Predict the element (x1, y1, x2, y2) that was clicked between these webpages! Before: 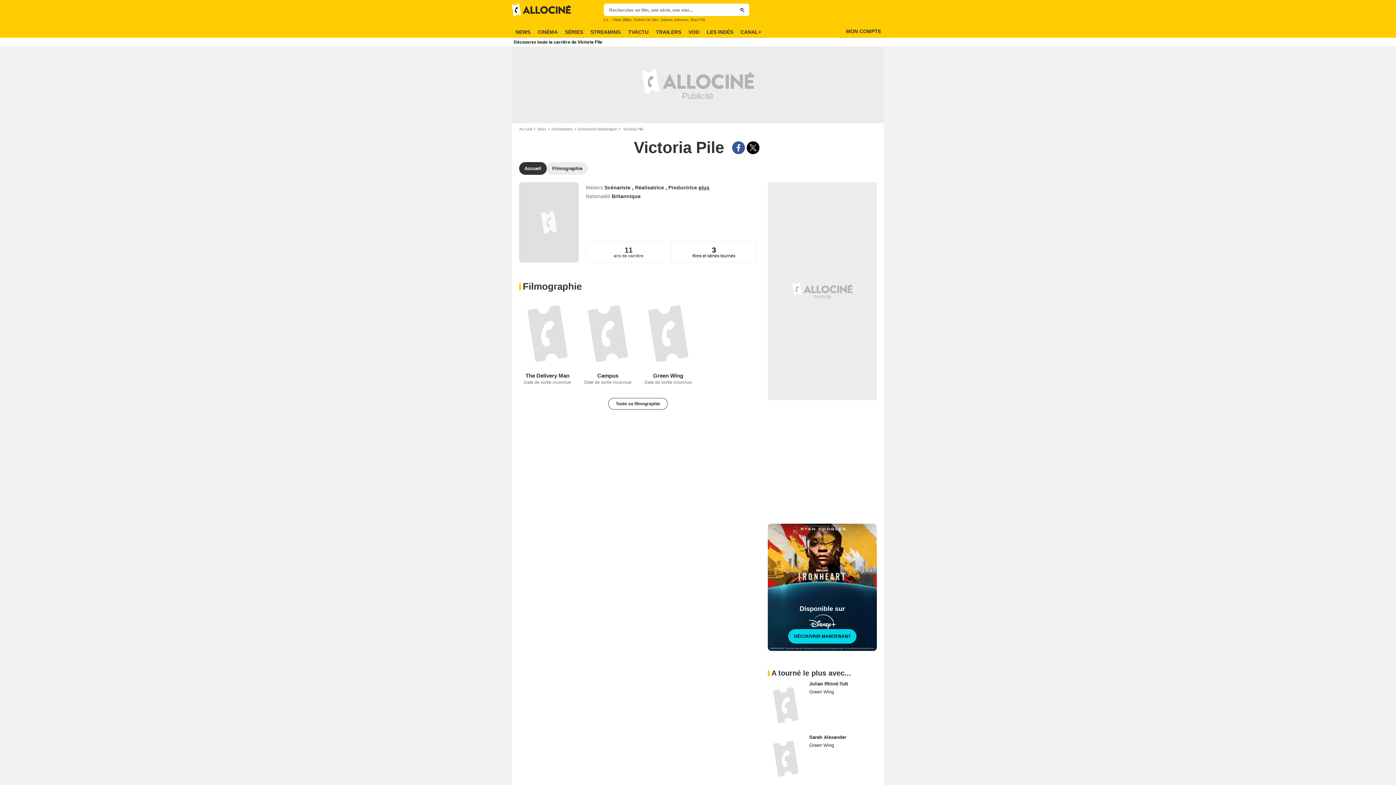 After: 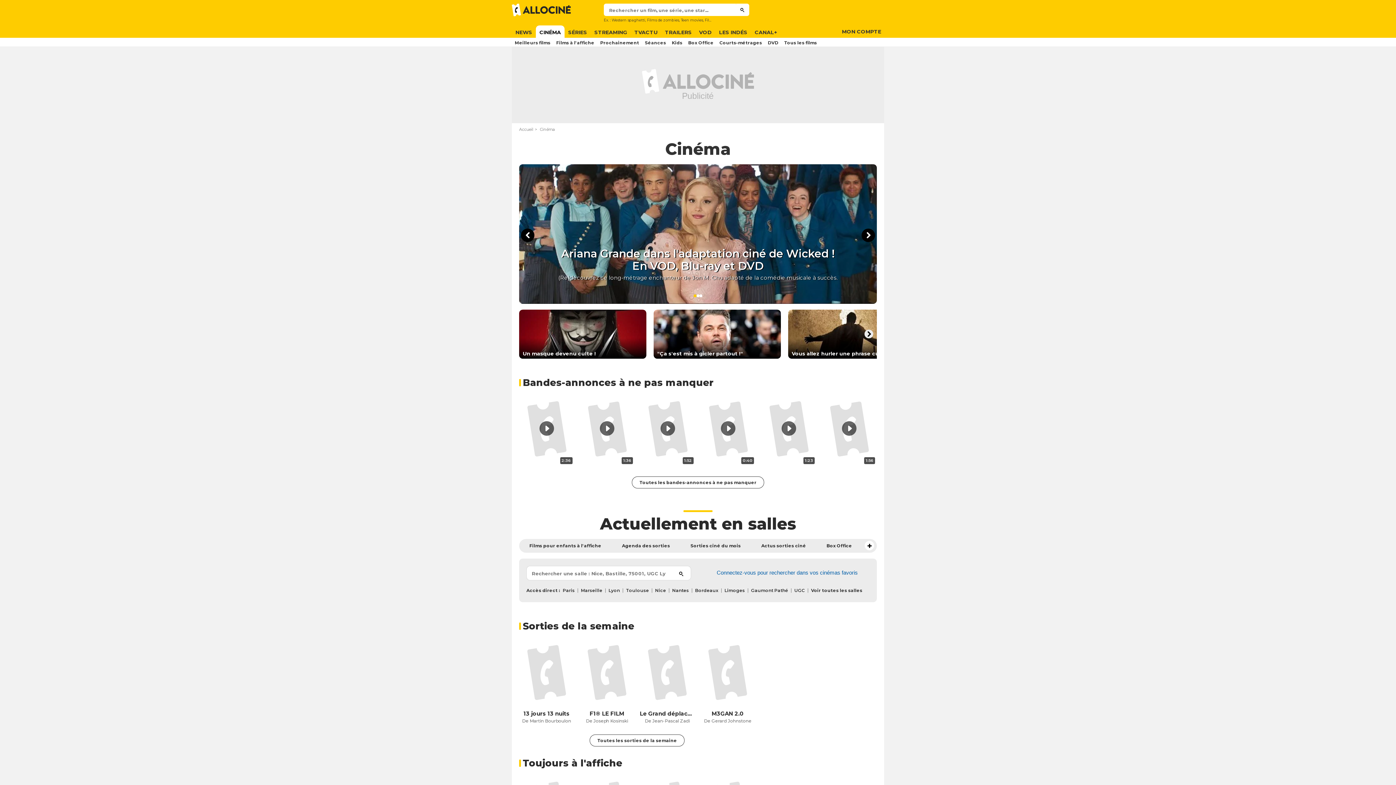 Action: bbox: (534, 25, 561, 38) label: CINÉMA